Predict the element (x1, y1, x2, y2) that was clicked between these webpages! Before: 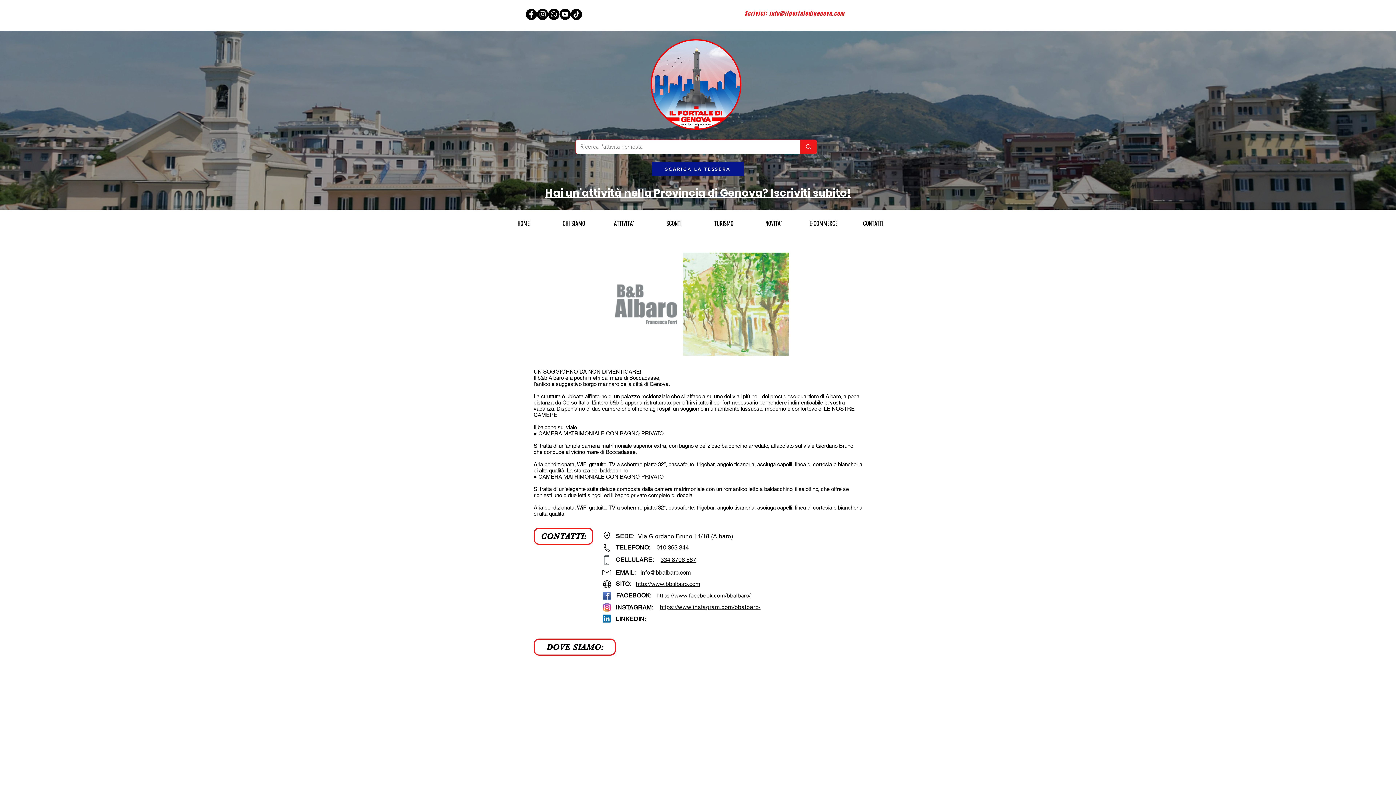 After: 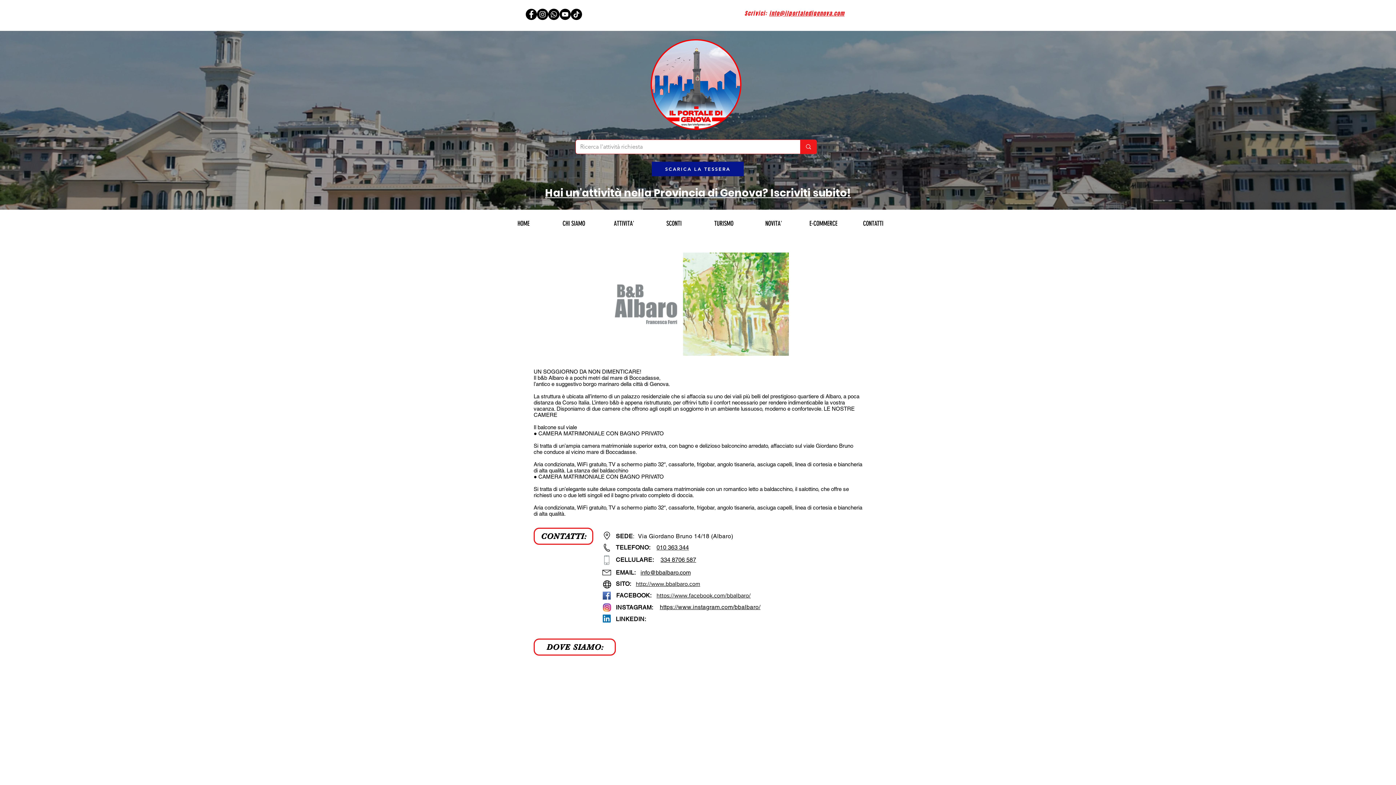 Action: bbox: (548, 8, 559, 20)